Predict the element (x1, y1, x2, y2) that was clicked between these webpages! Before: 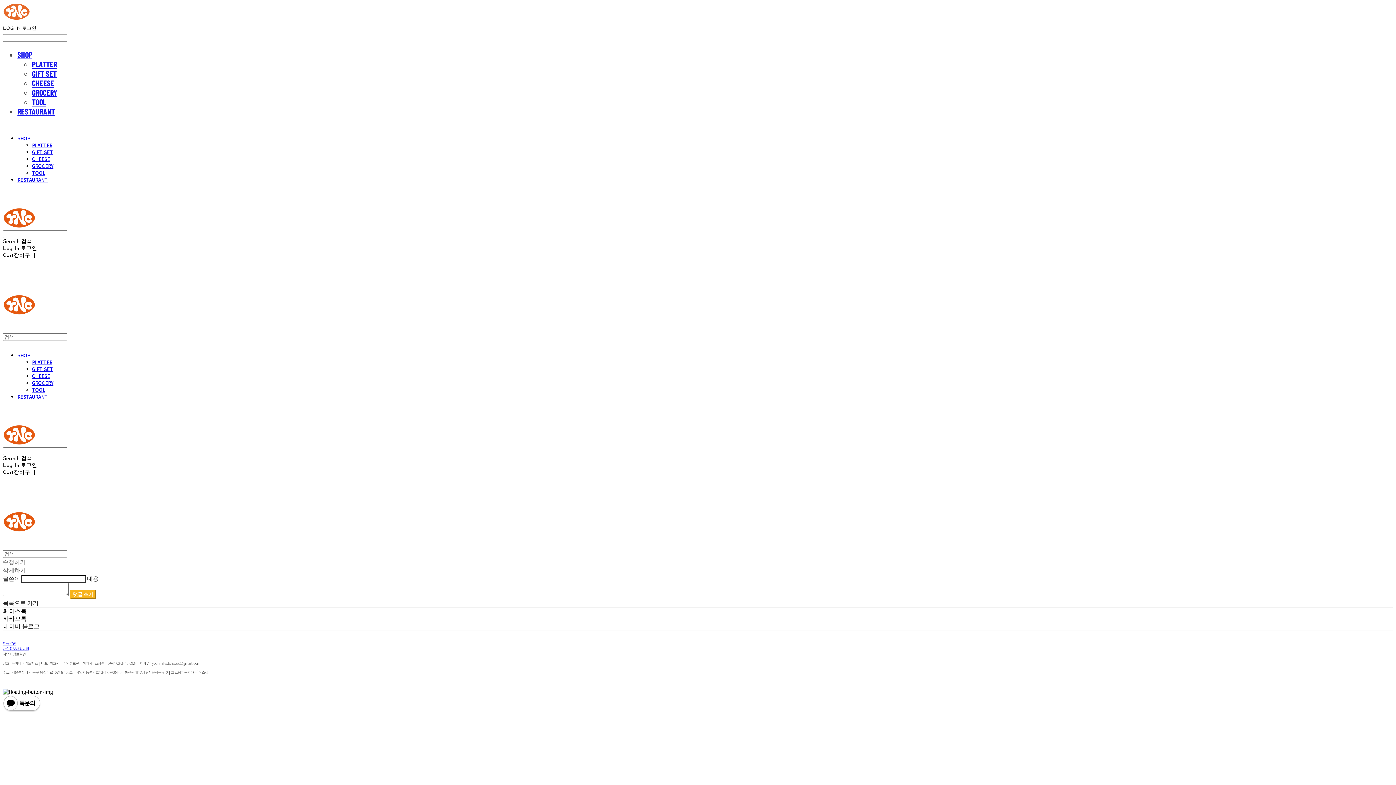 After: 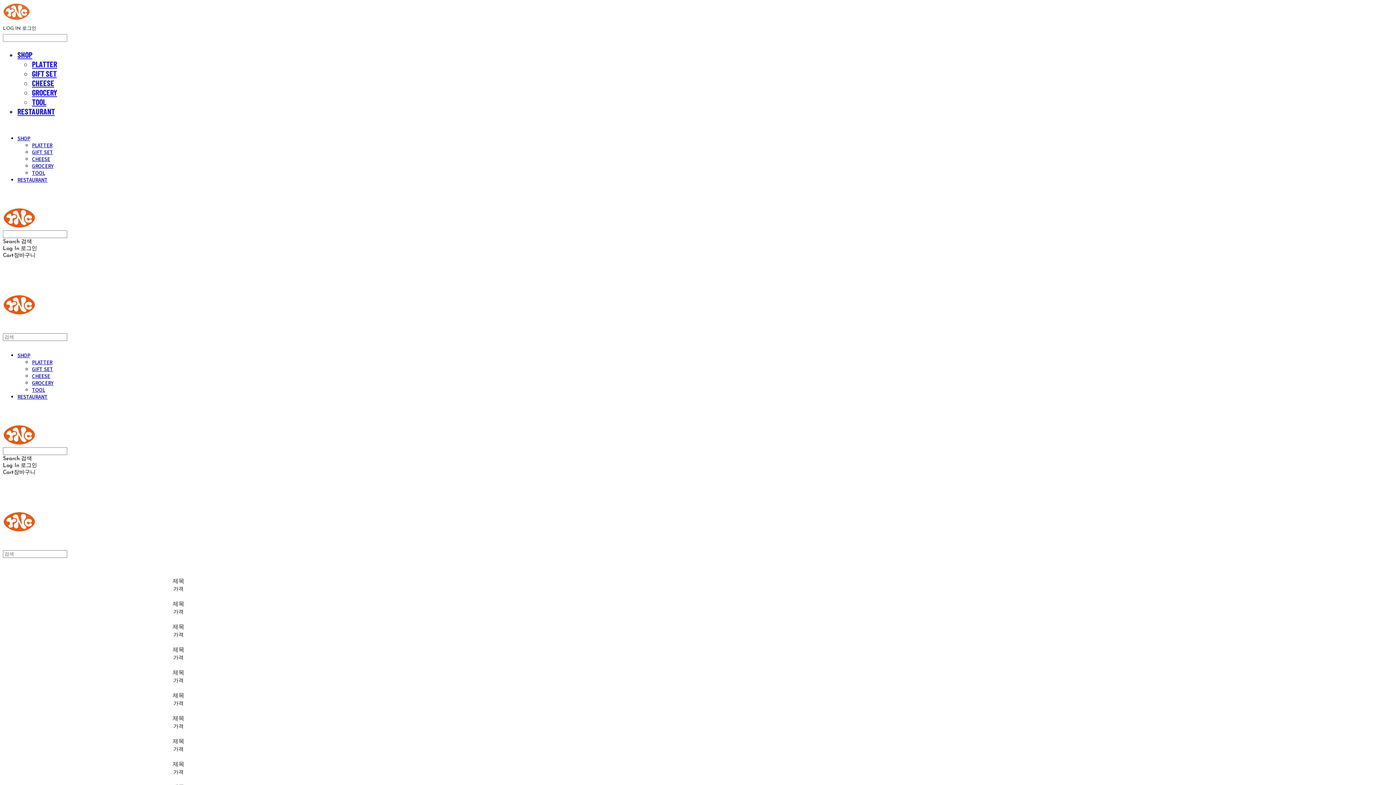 Action: bbox: (32, 386, 45, 393) label: TOOL